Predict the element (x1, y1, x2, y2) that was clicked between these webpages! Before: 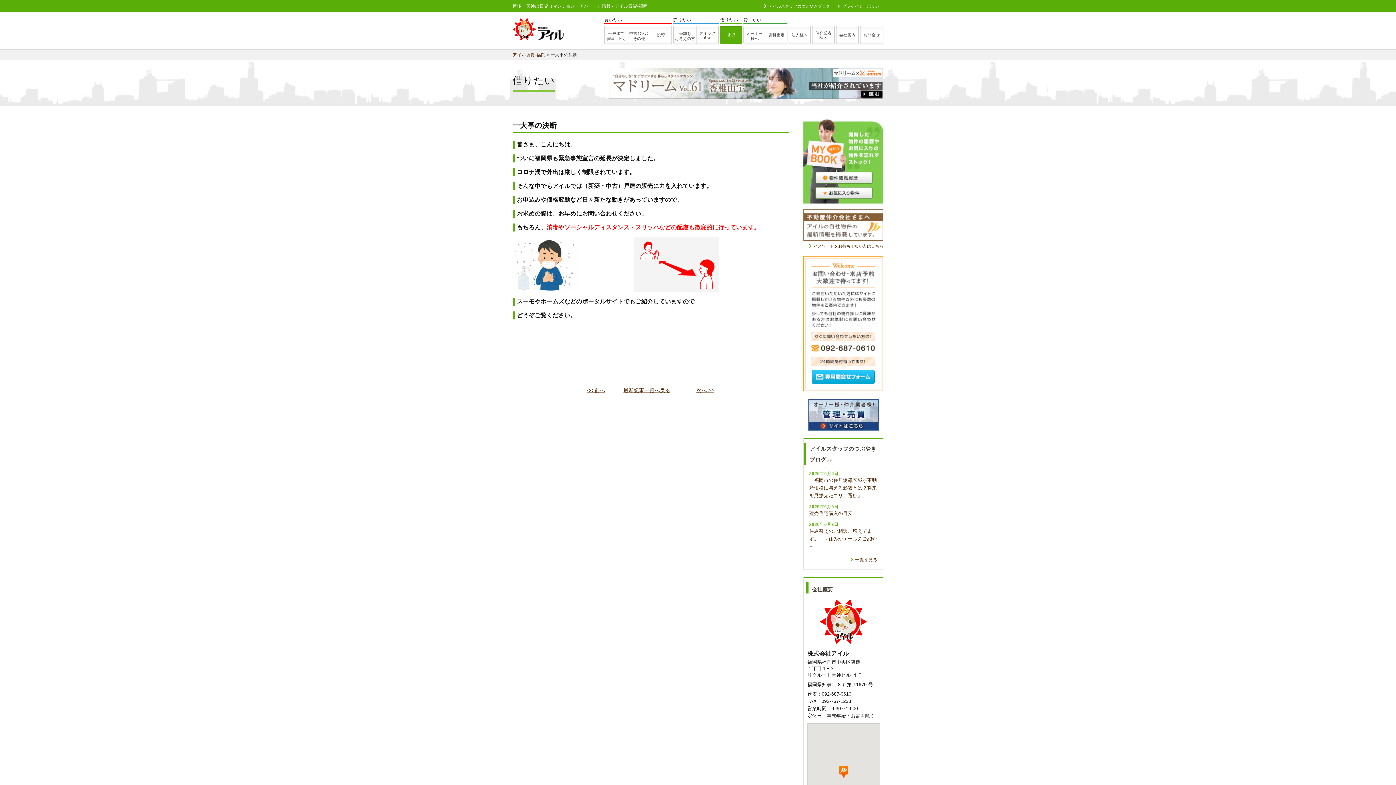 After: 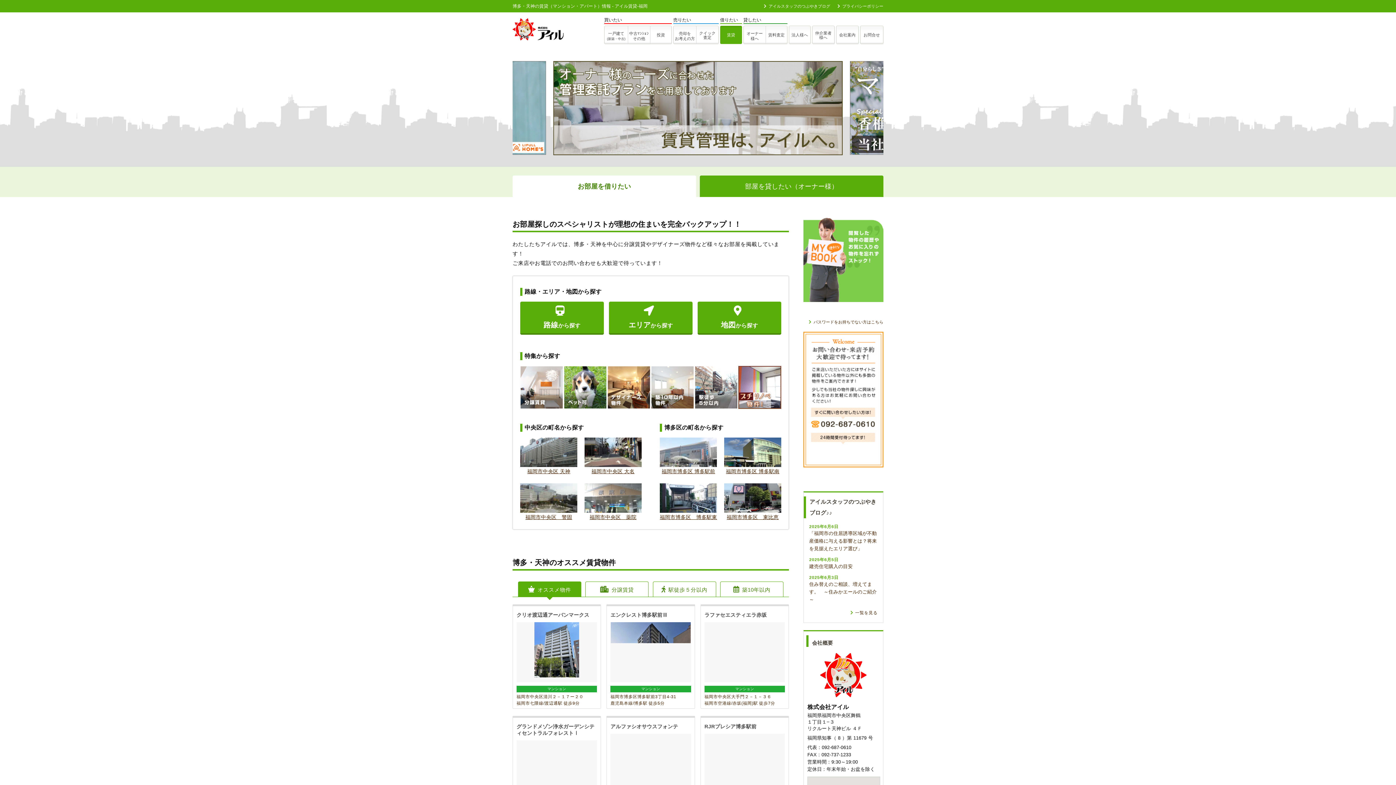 Action: bbox: (512, 33, 563, 39)